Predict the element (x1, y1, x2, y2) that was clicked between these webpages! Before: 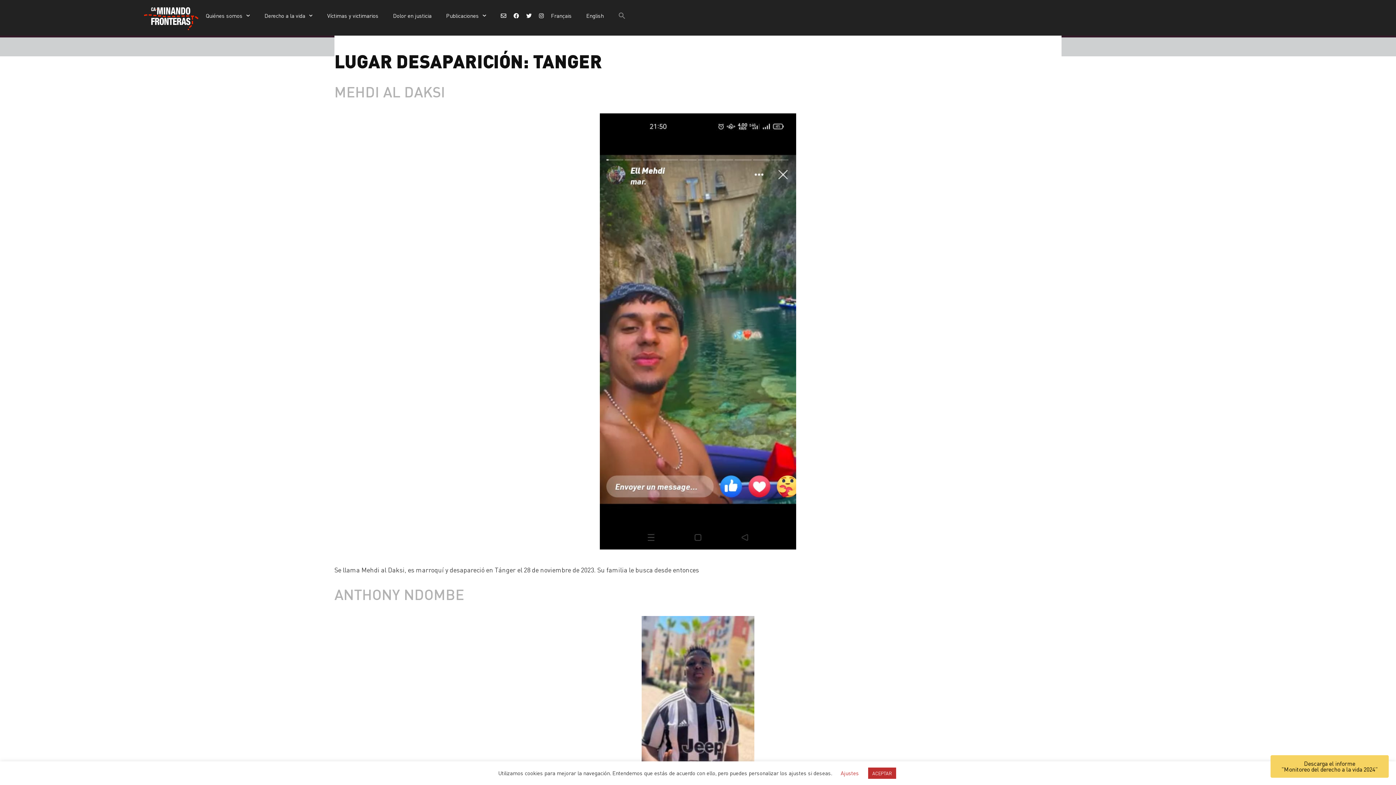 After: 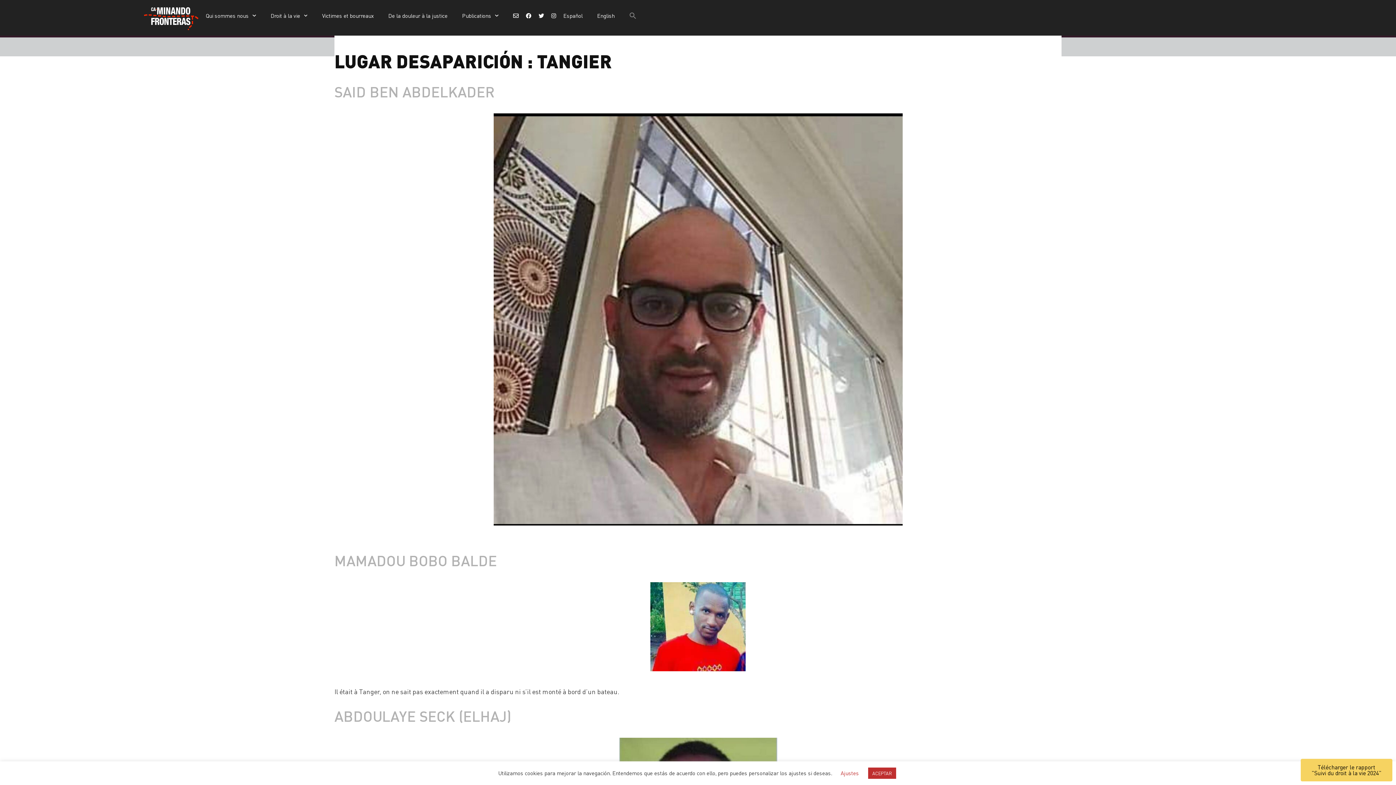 Action: label: Français bbox: (543, 7, 579, 24)